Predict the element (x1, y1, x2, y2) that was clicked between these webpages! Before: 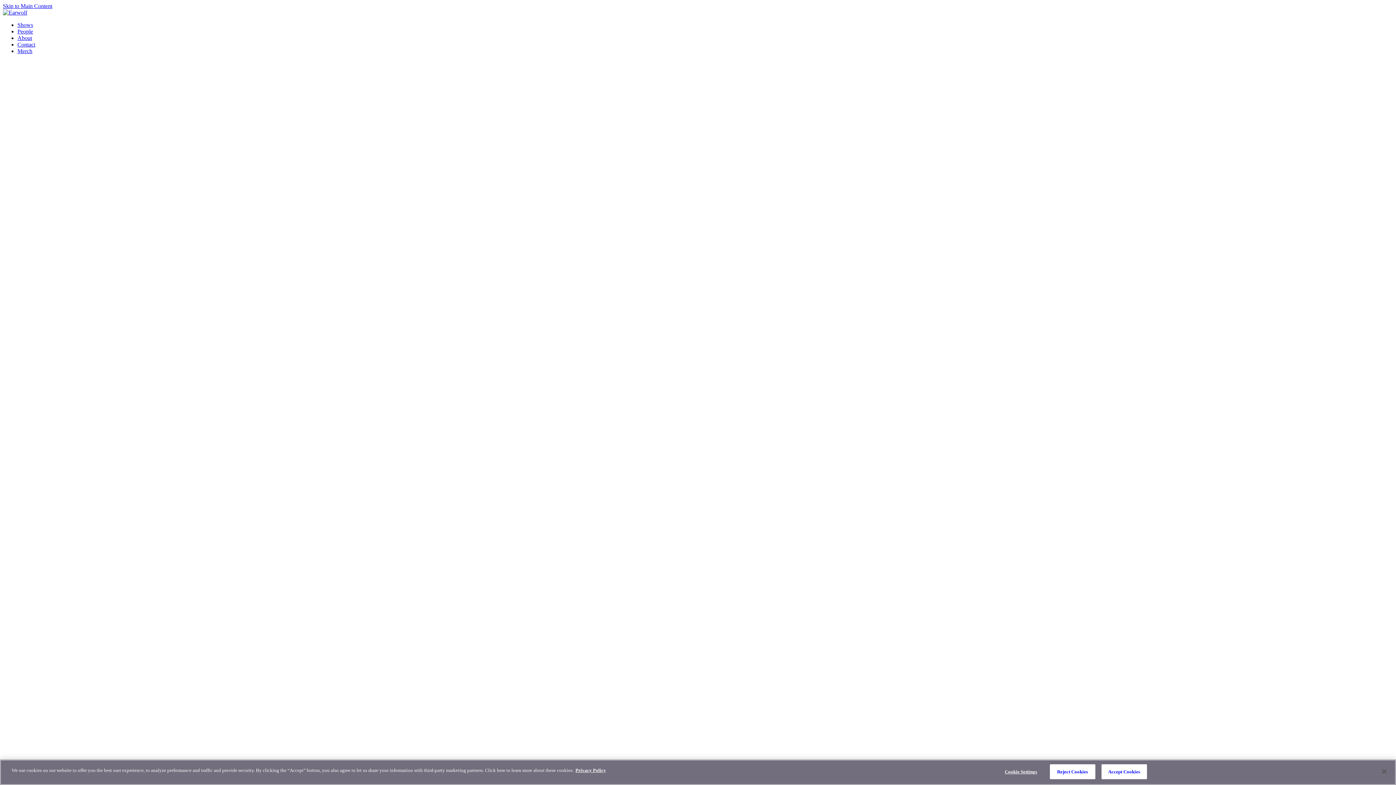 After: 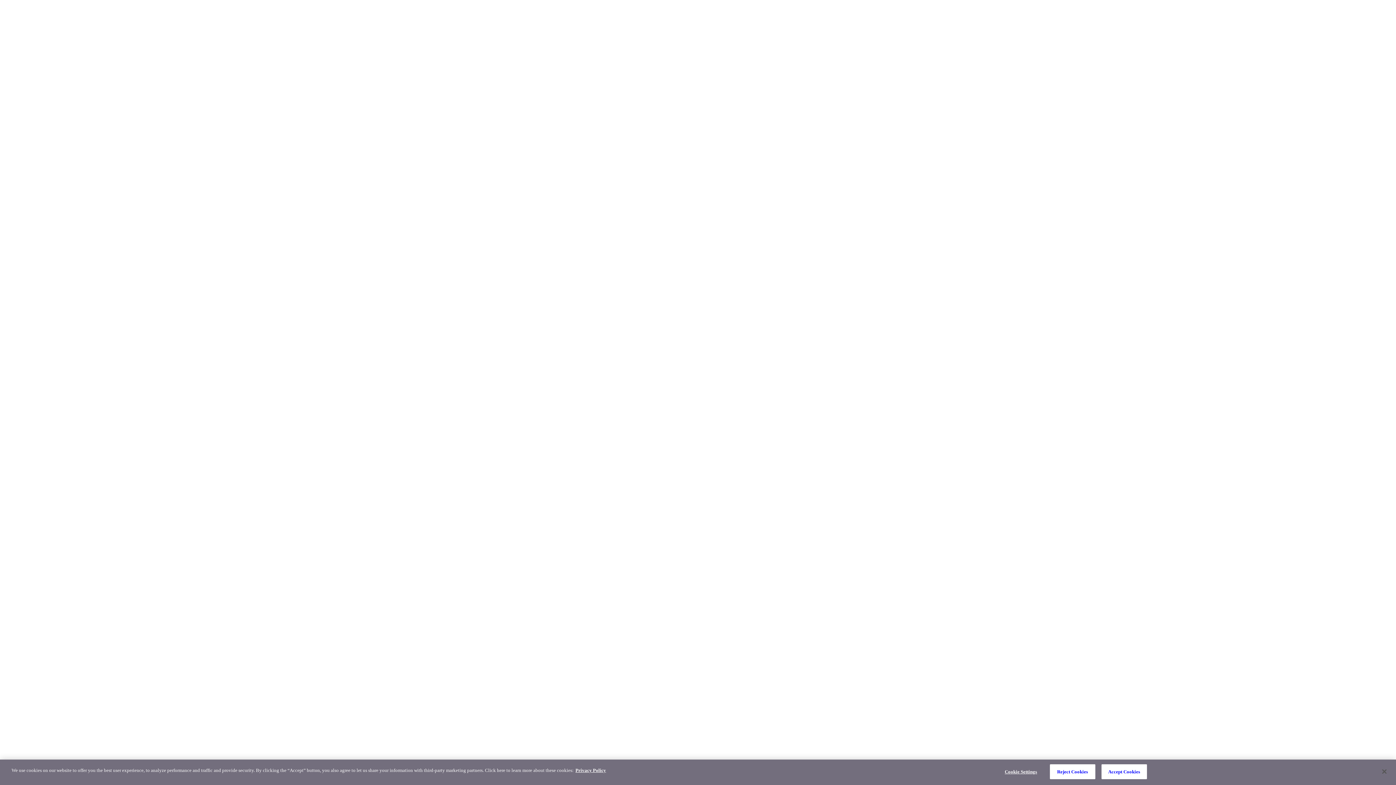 Action: label: Skip to Main Content bbox: (2, 2, 52, 9)